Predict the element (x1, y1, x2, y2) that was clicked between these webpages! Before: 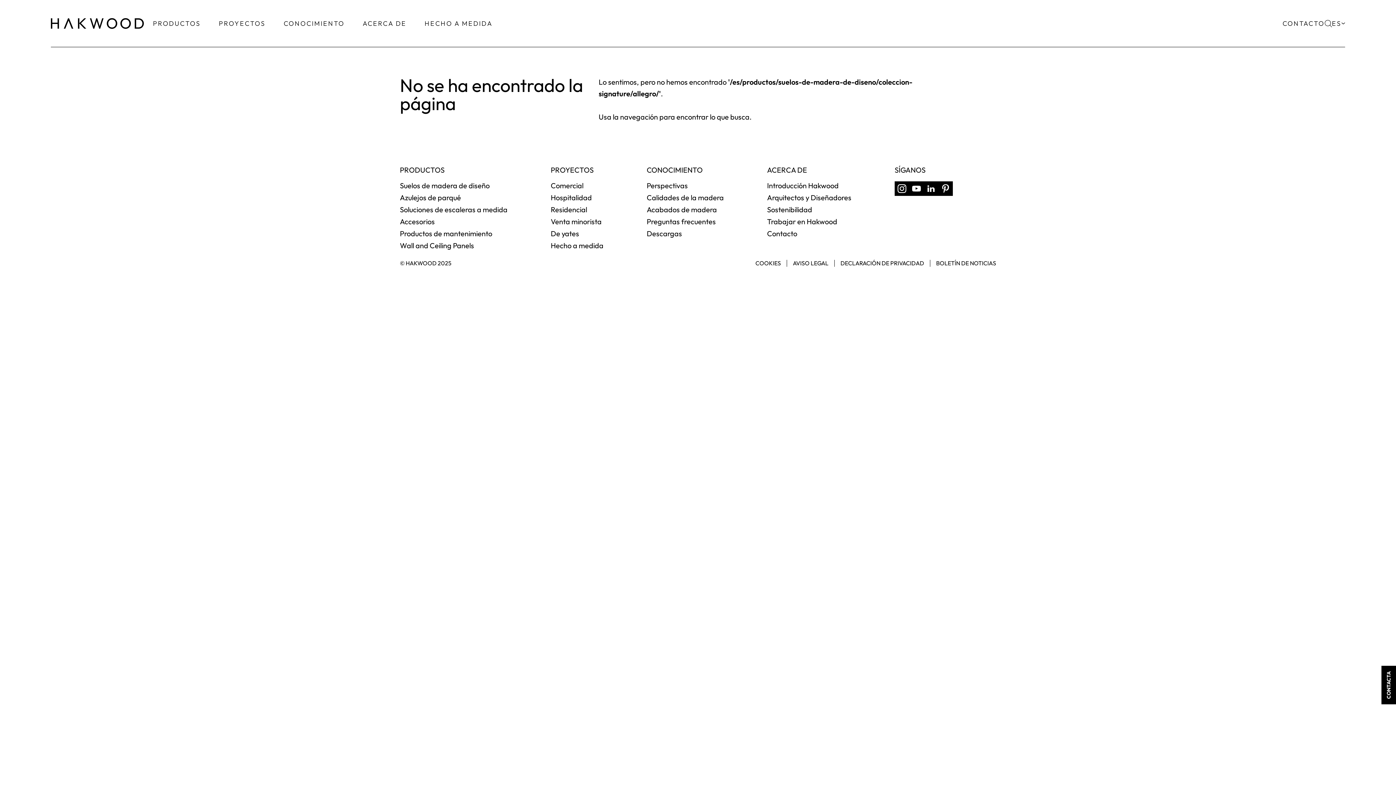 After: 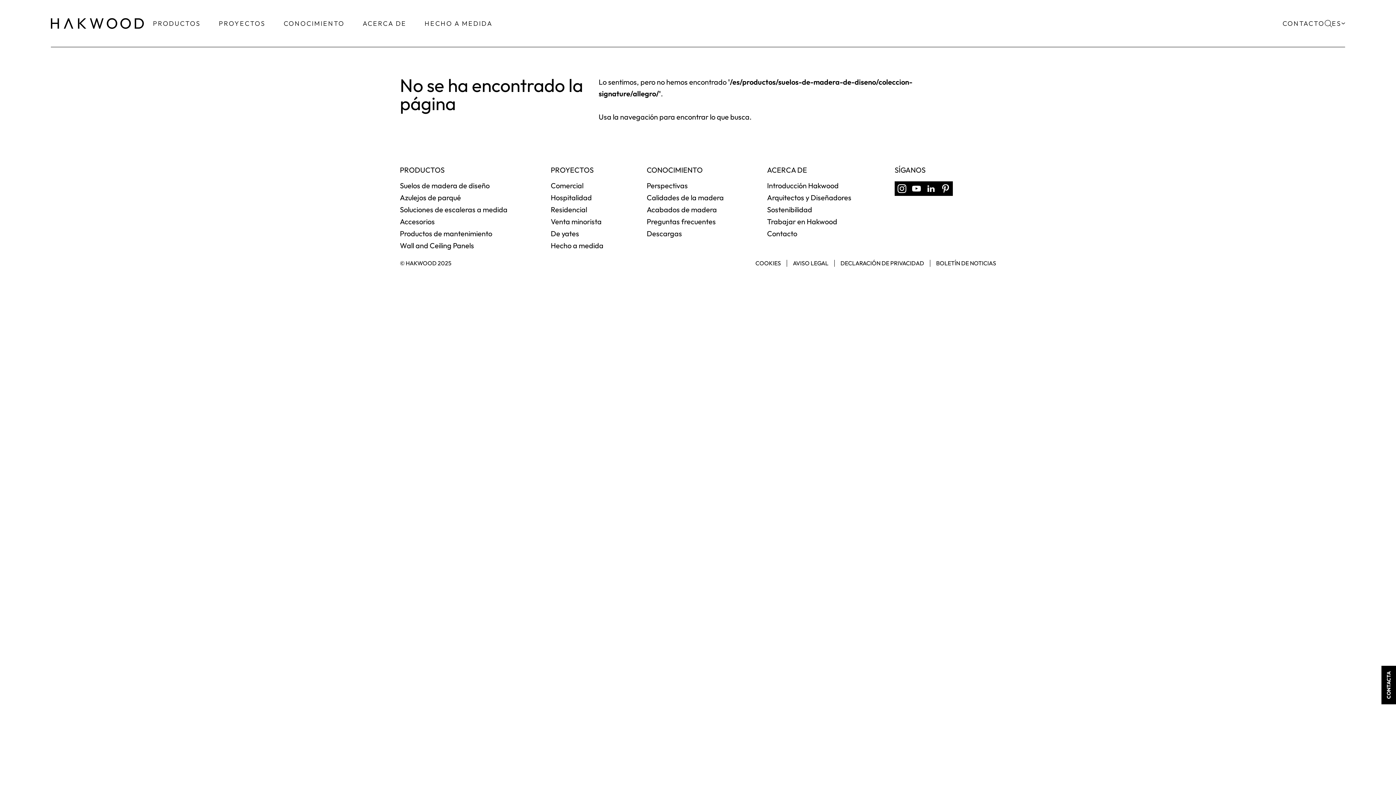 Action: label: LinkedIn bbox: (924, 180, 938, 196)